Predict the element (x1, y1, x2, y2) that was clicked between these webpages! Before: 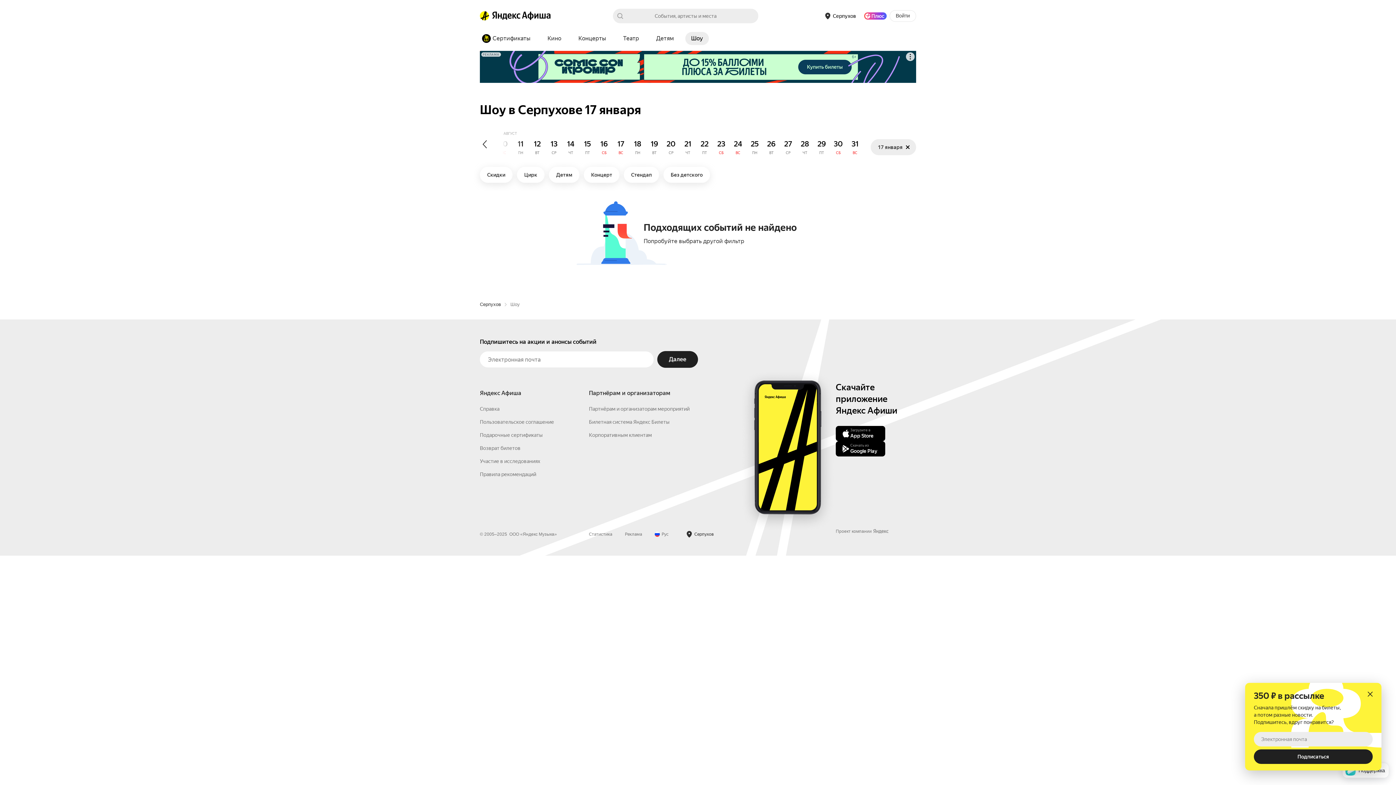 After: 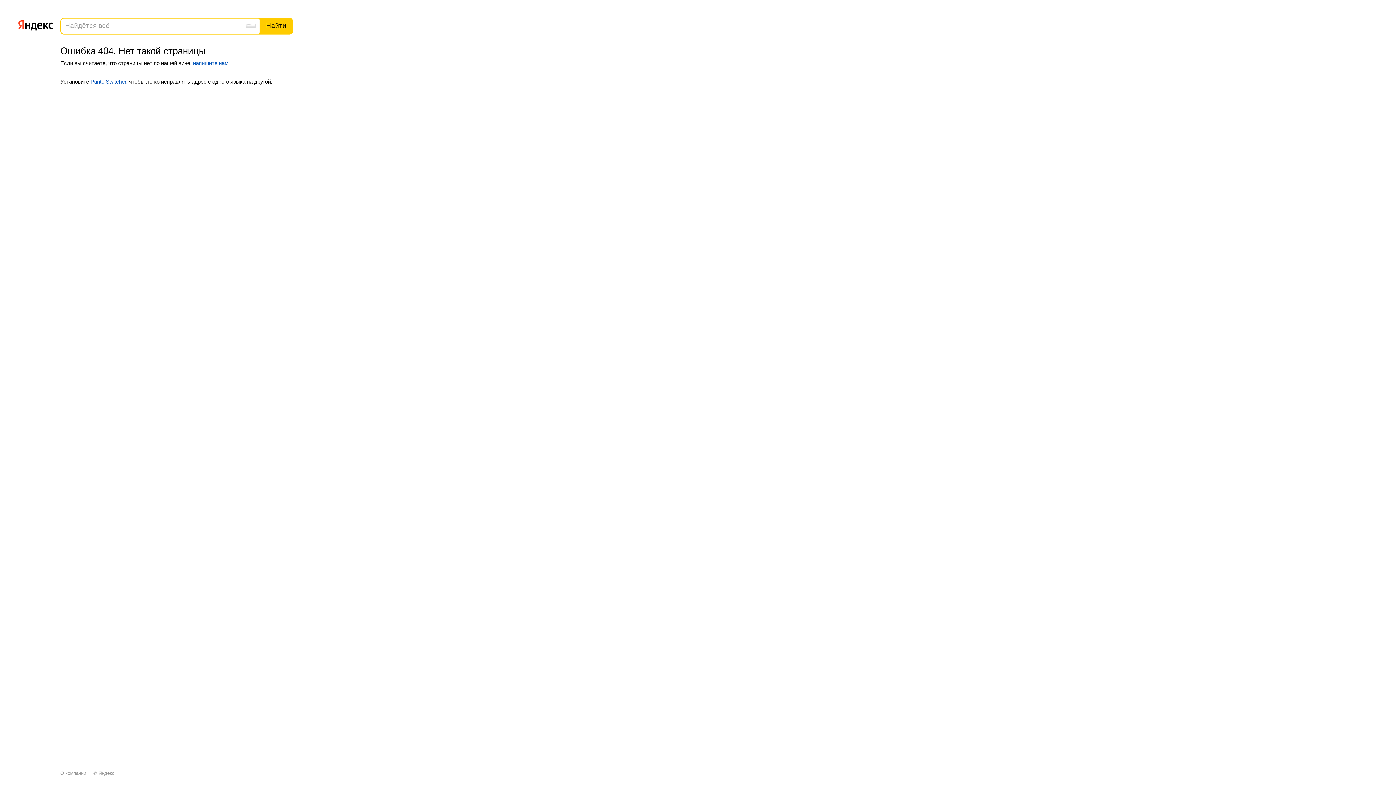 Action: bbox: (480, 522, 499, 528) label: Справка